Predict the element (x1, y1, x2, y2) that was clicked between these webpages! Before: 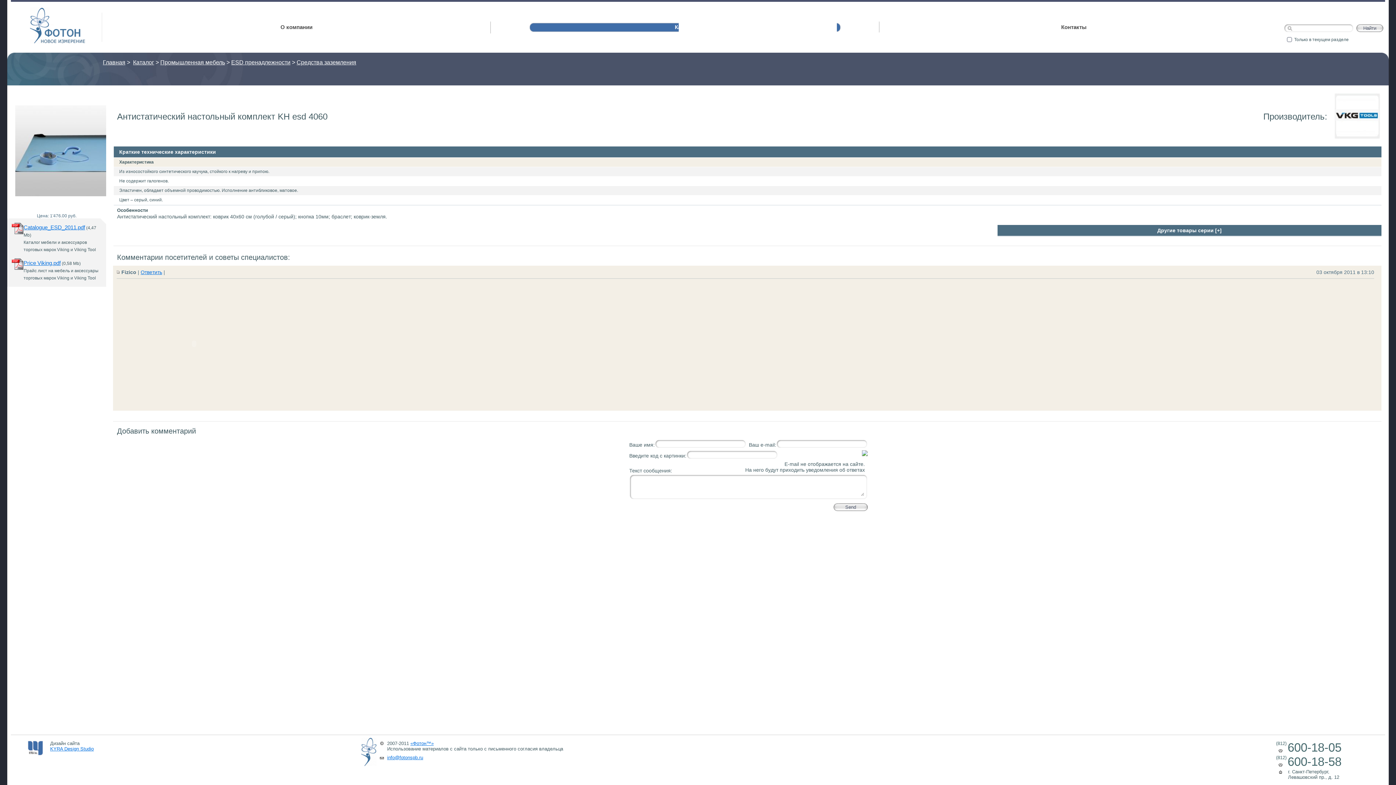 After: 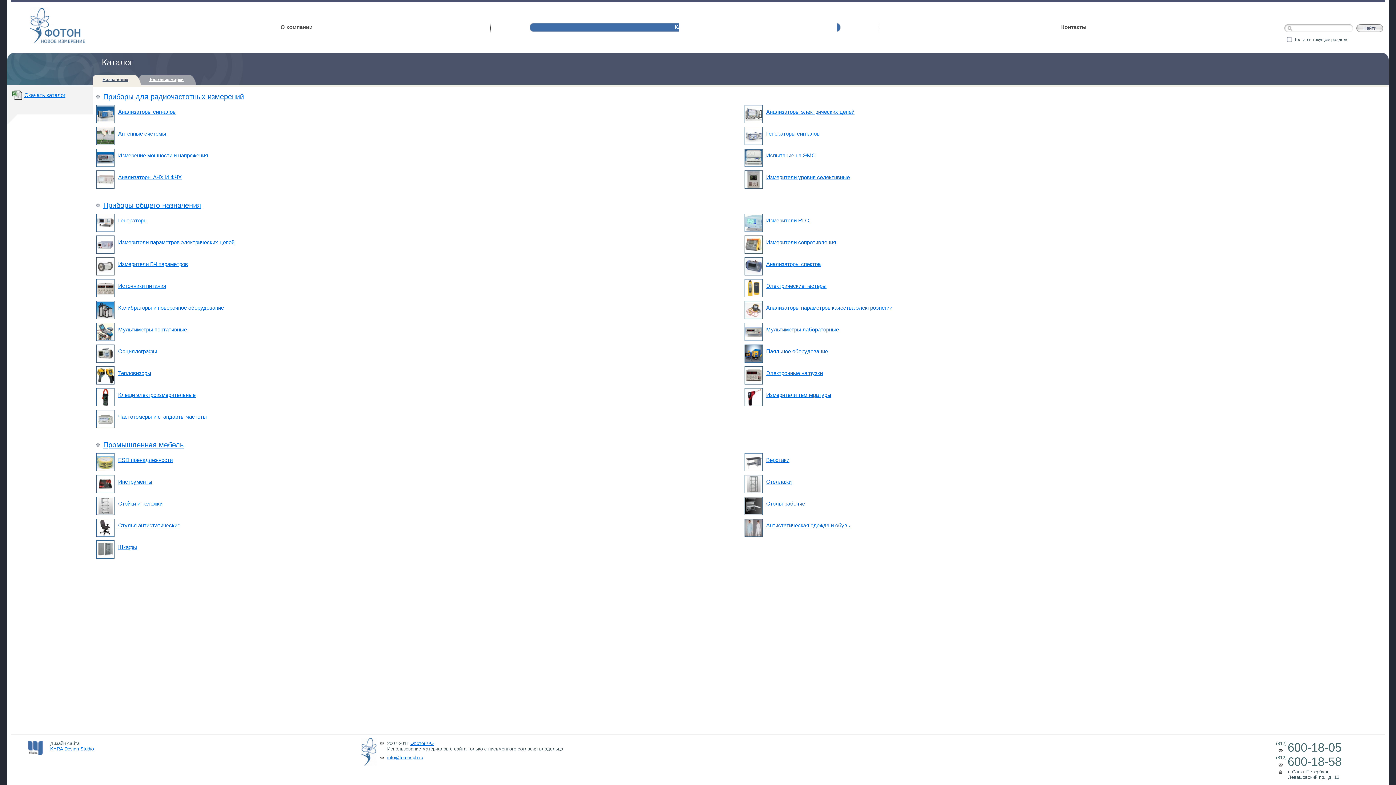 Action: bbox: (133, 59, 154, 65) label: Каталог